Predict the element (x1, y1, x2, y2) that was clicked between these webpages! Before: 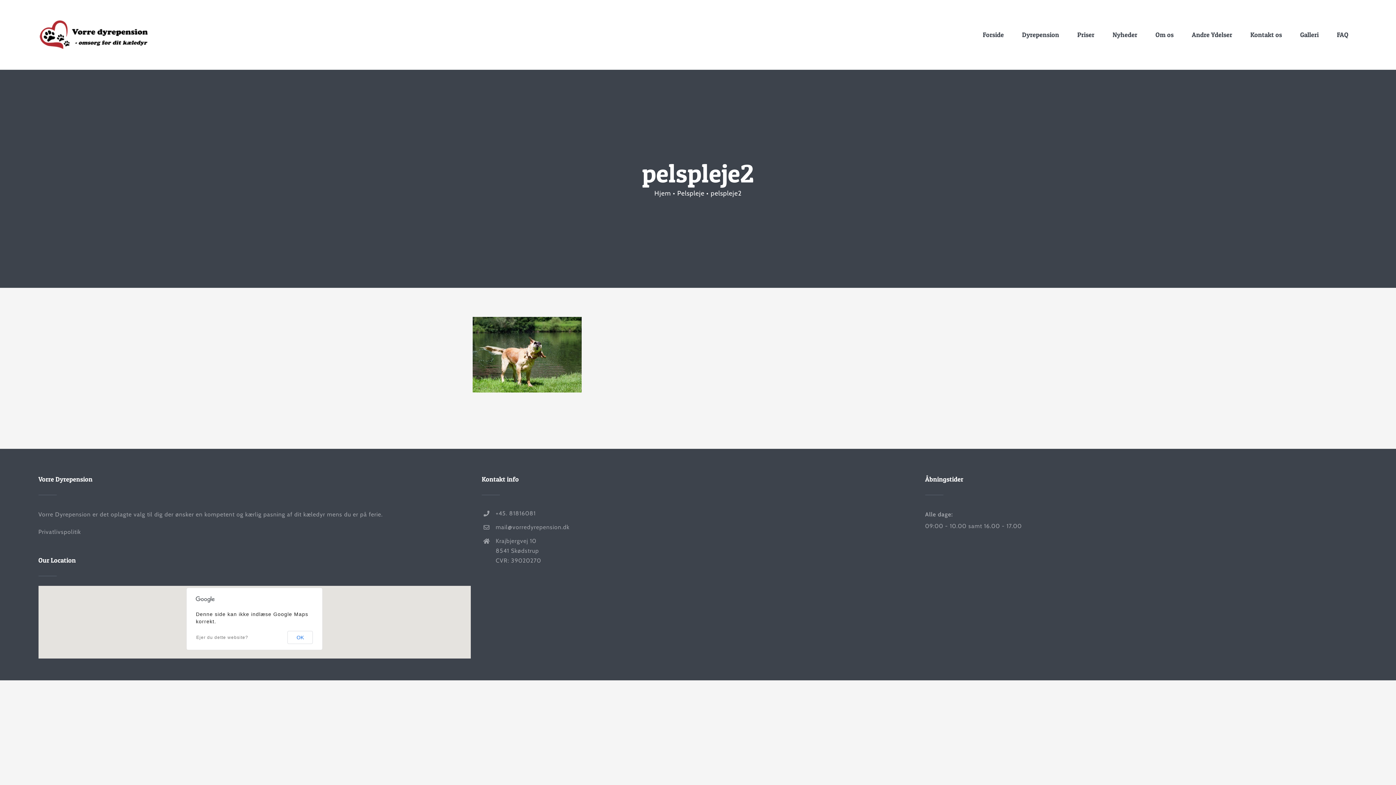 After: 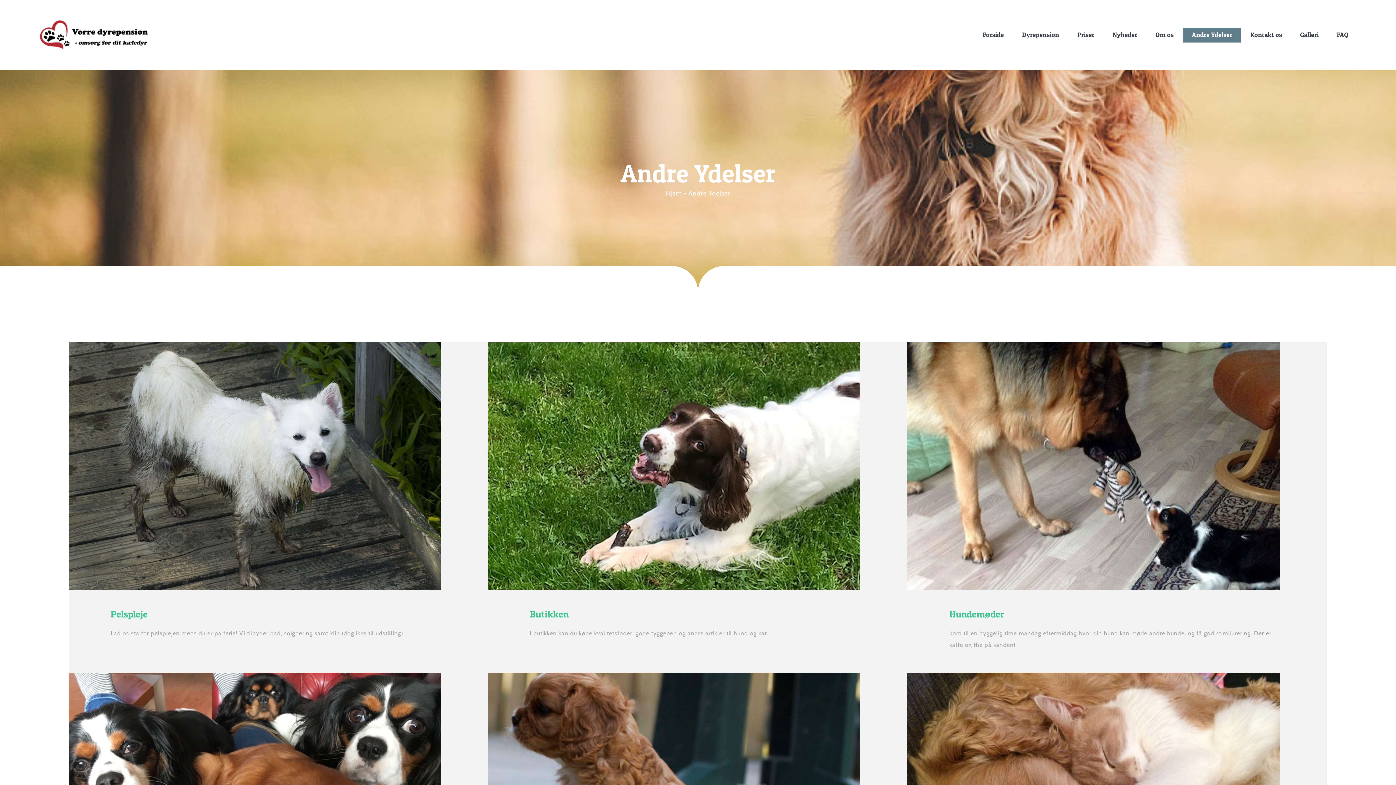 Action: label: Andre Ydelser bbox: (1183, 27, 1241, 42)